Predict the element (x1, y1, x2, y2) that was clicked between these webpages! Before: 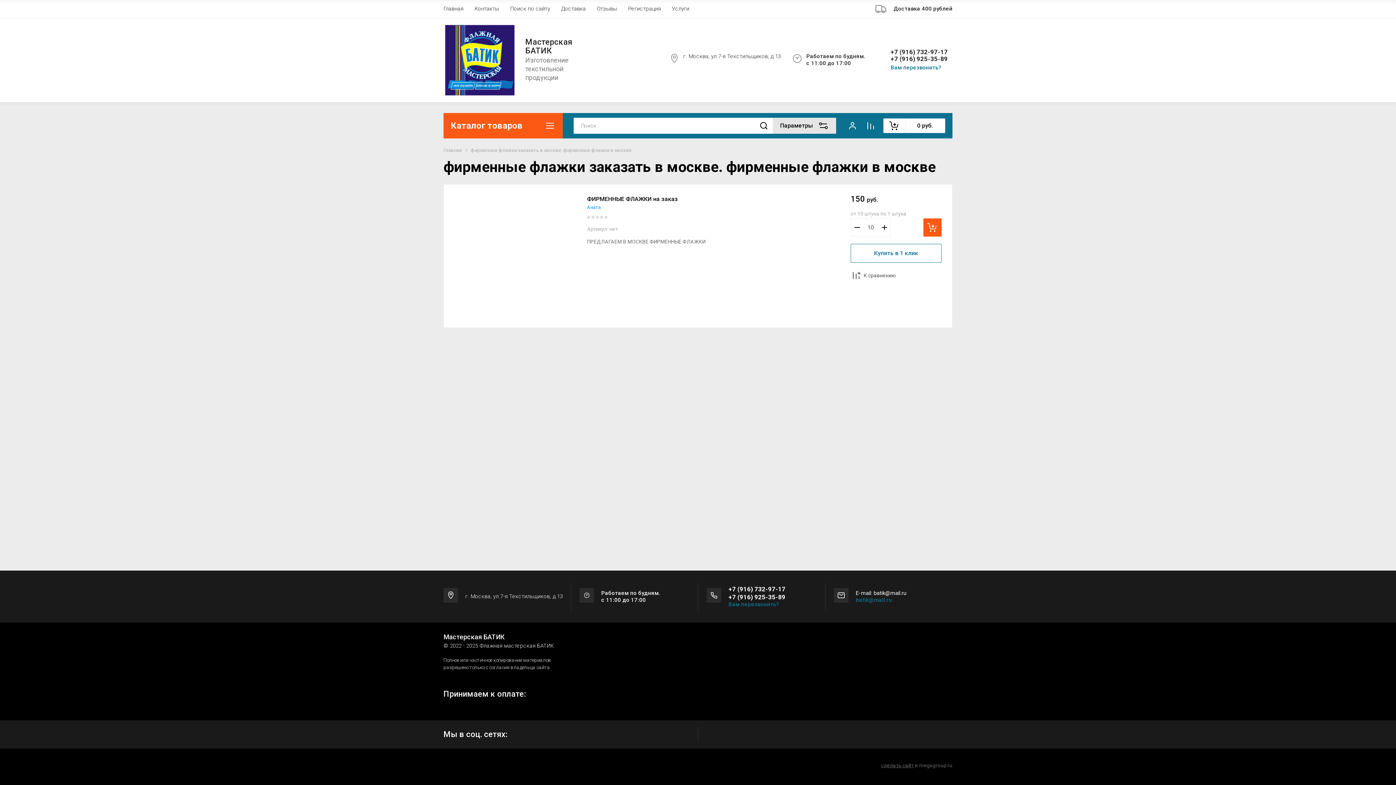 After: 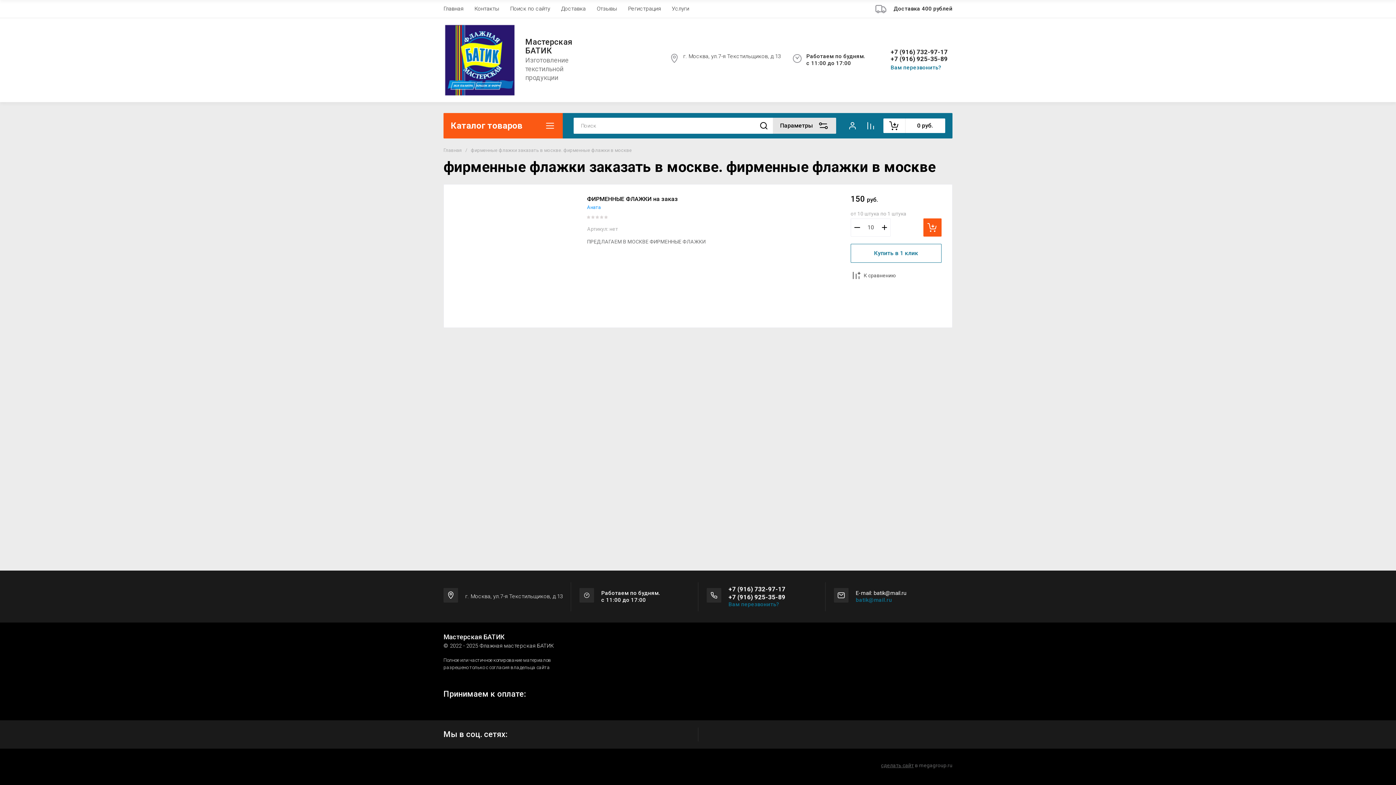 Action: bbox: (728, 585, 785, 593) label: +7 (916) 732-97-17